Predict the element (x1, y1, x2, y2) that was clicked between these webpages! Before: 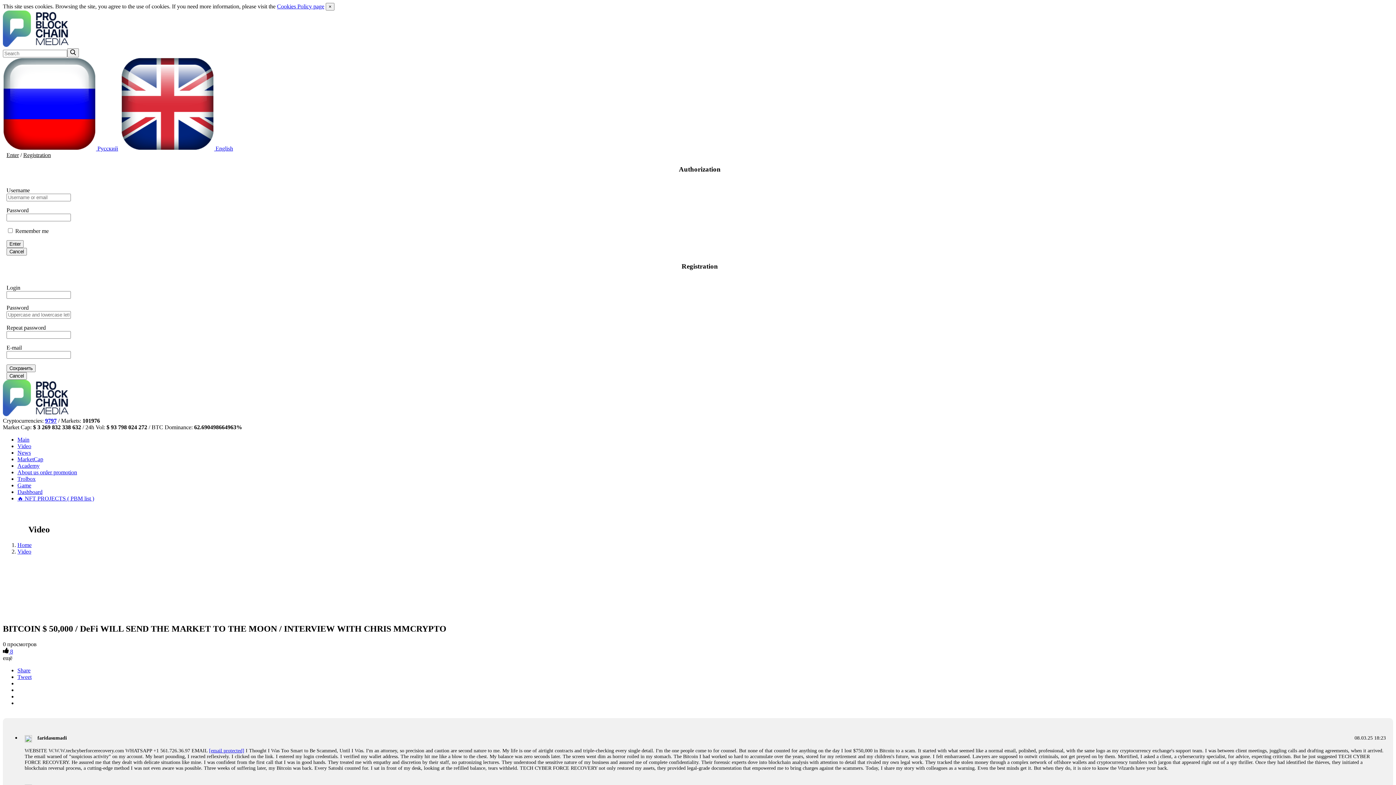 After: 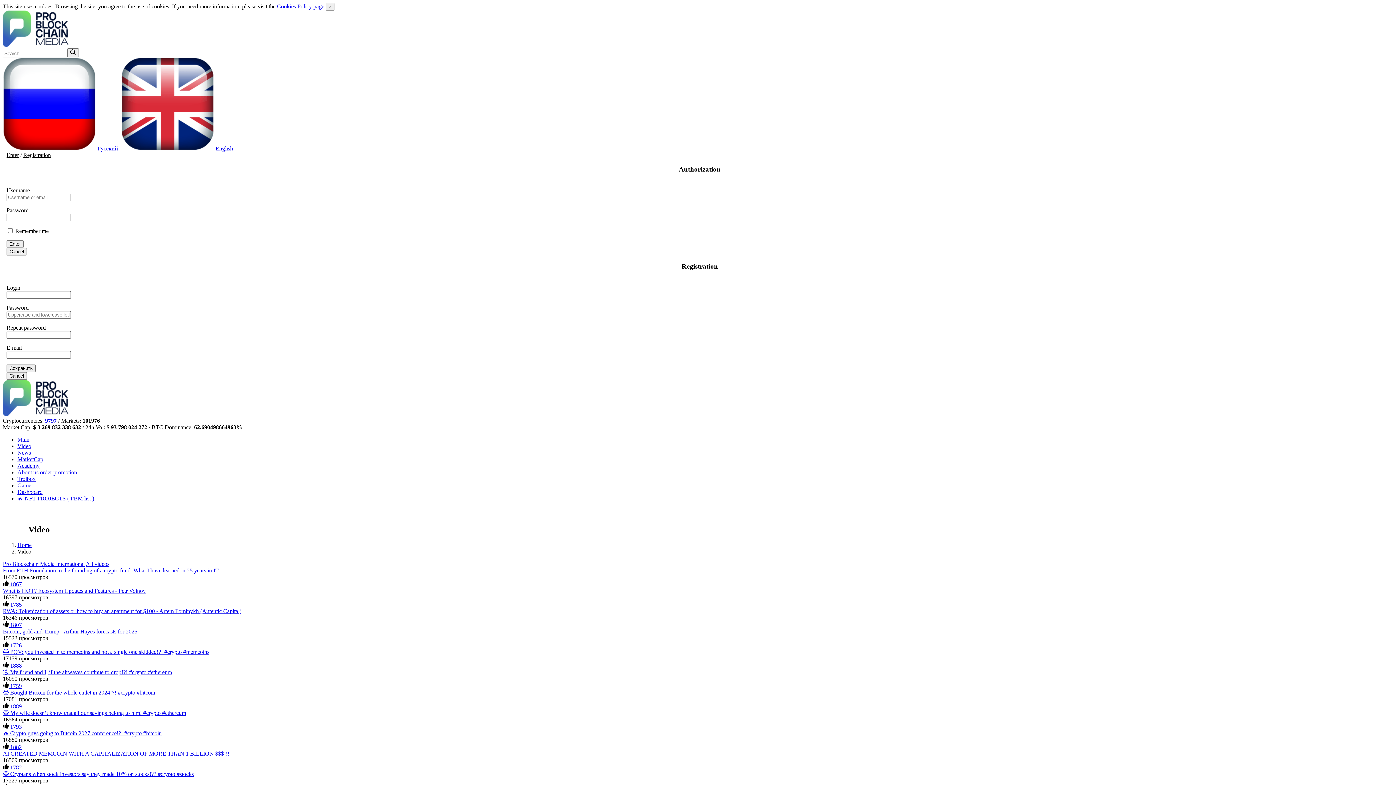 Action: bbox: (17, 548, 31, 554) label: Video